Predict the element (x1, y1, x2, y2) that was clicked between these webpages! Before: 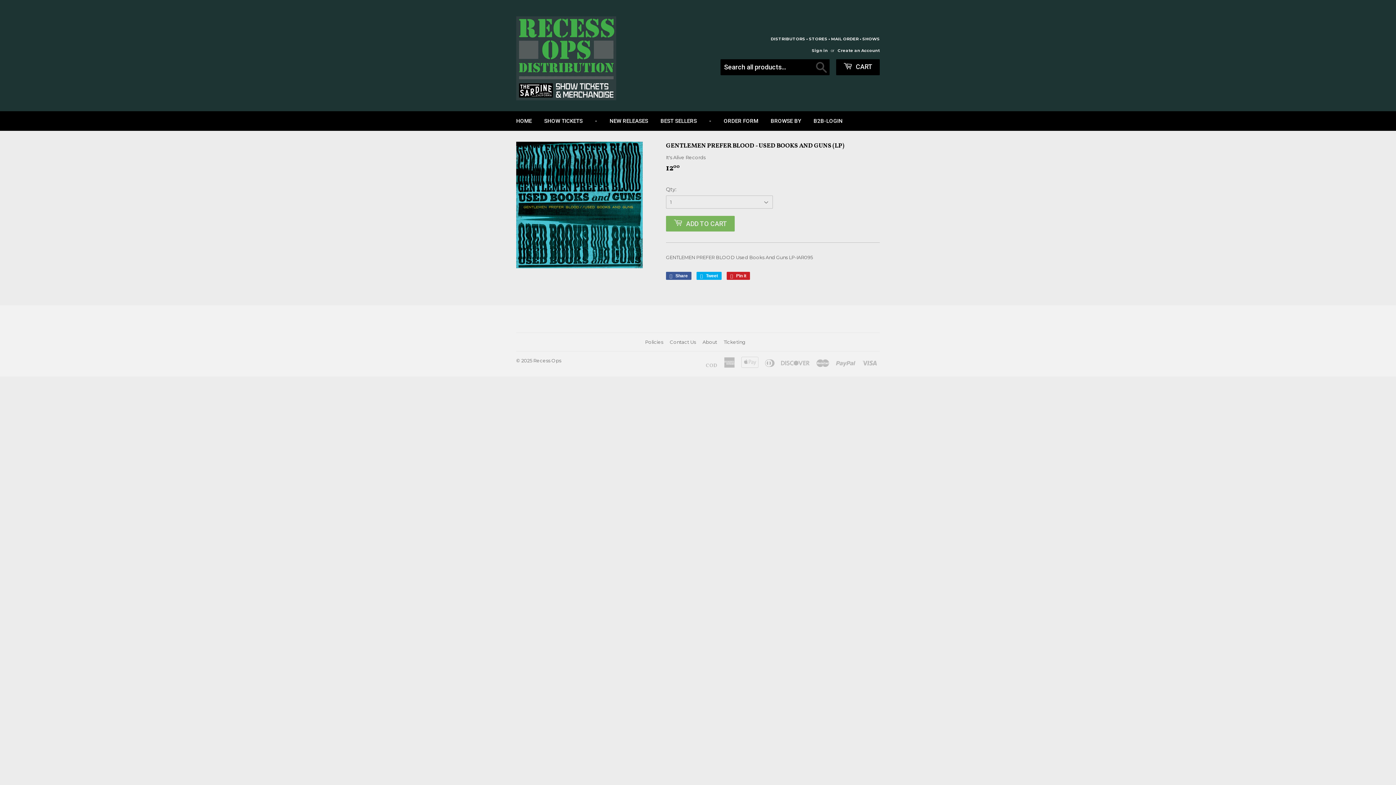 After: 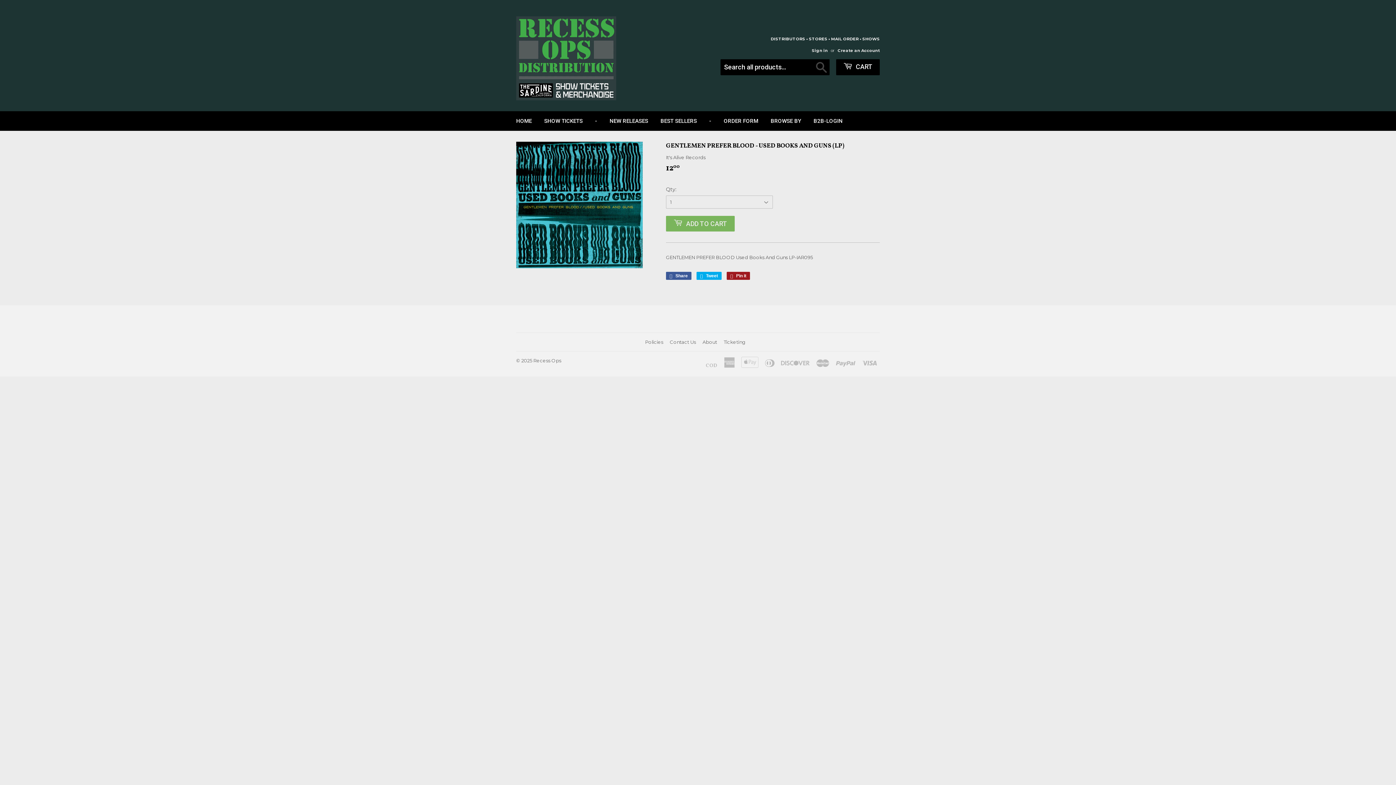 Action: bbox: (726, 271, 750, 279) label:  Pin it
Pin on Pinterest